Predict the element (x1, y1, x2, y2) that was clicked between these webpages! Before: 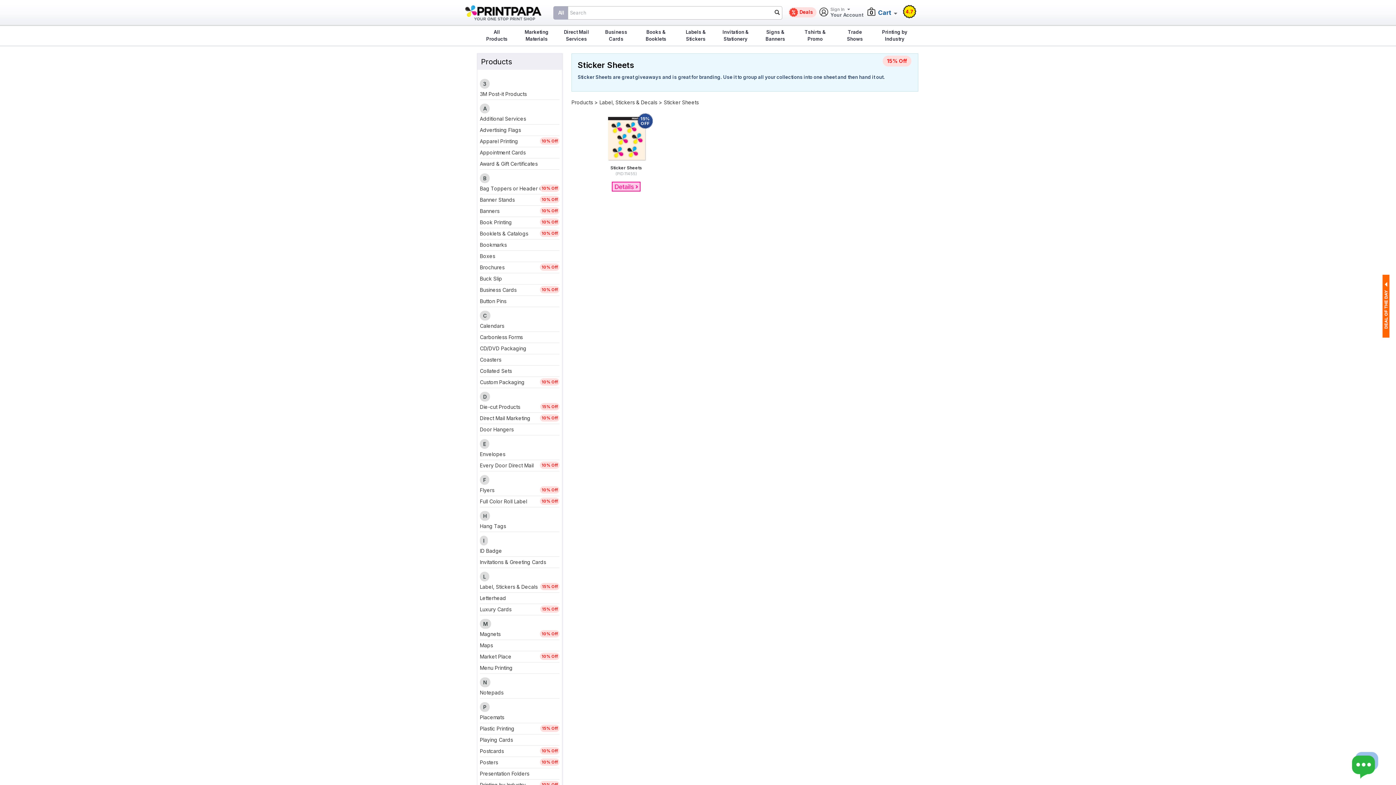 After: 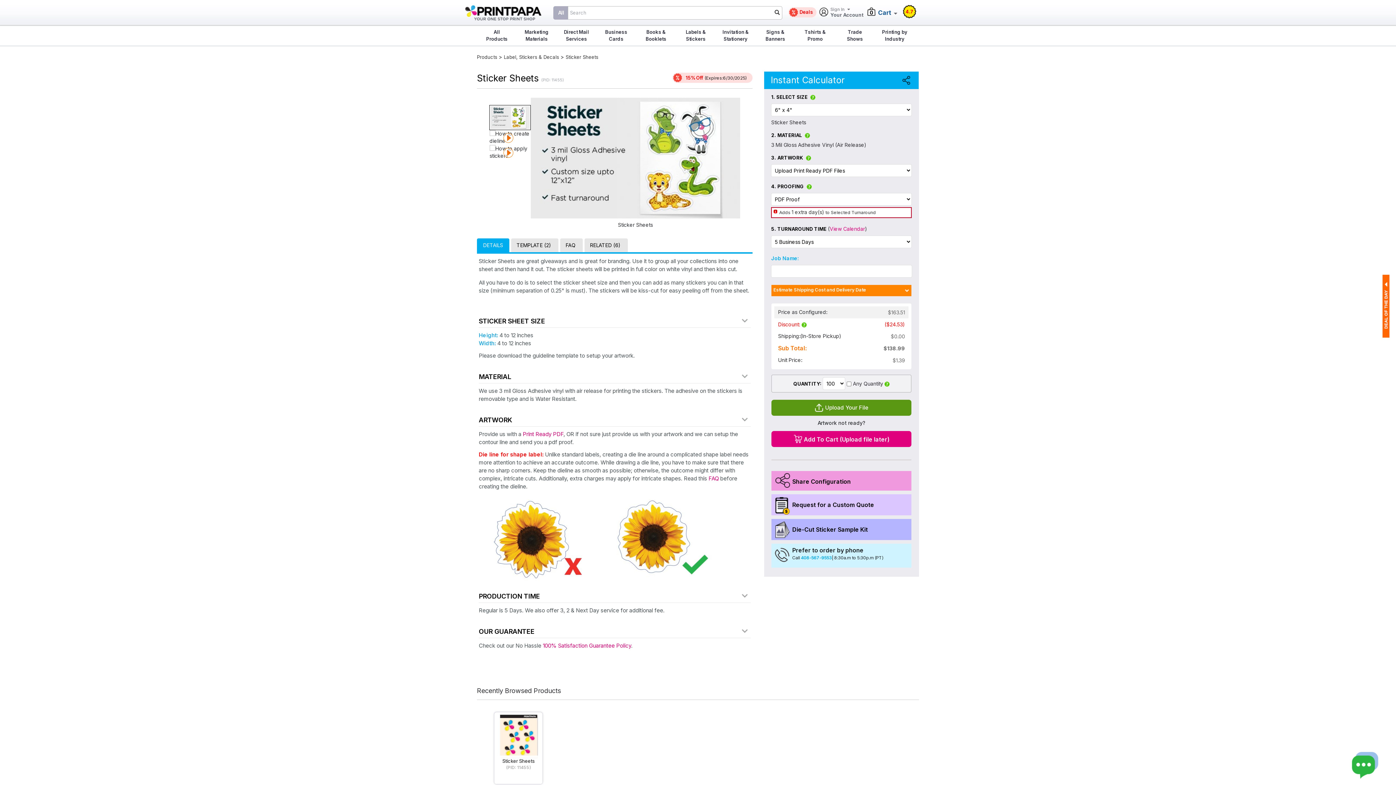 Action: bbox: (612, 180, 640, 191)